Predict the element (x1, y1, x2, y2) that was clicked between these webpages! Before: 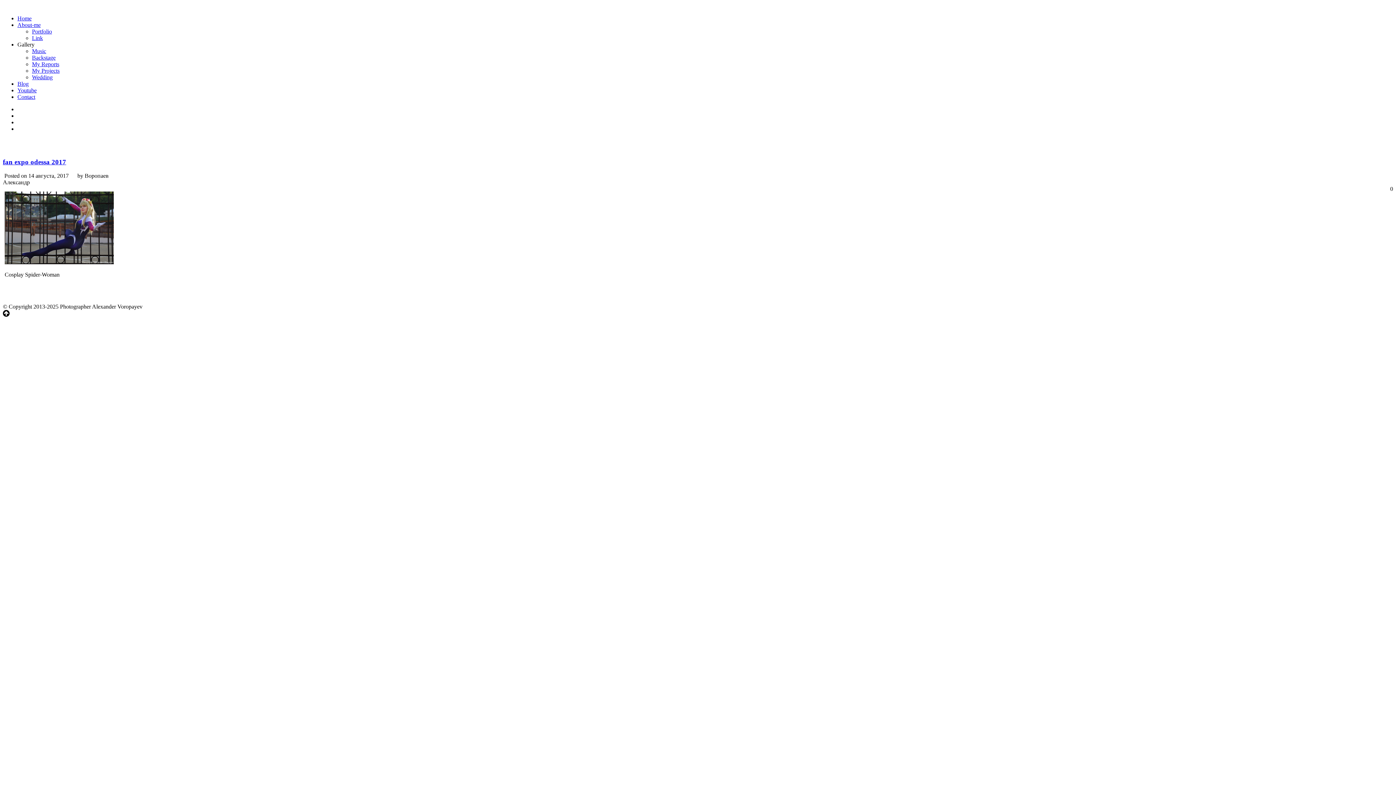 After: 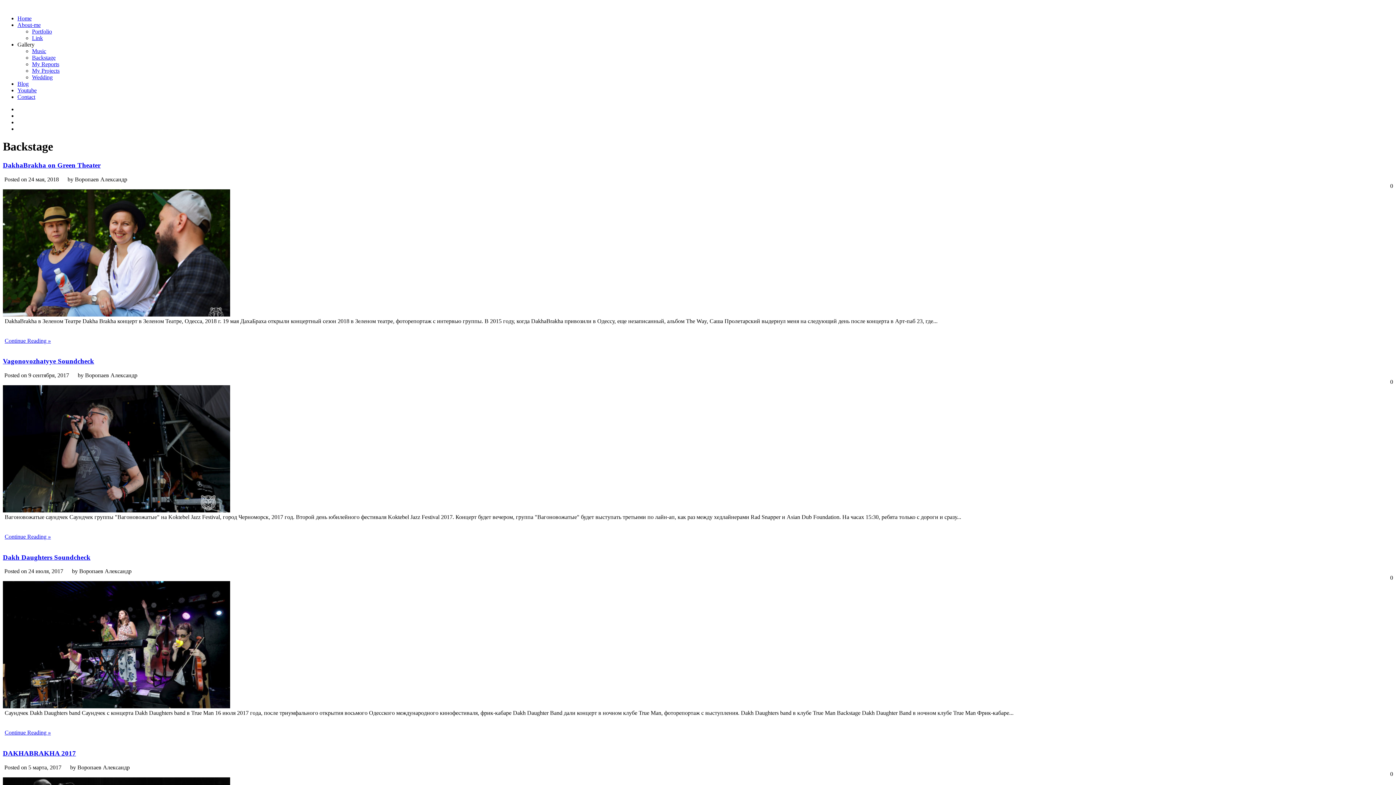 Action: bbox: (32, 54, 55, 60) label: Backstage